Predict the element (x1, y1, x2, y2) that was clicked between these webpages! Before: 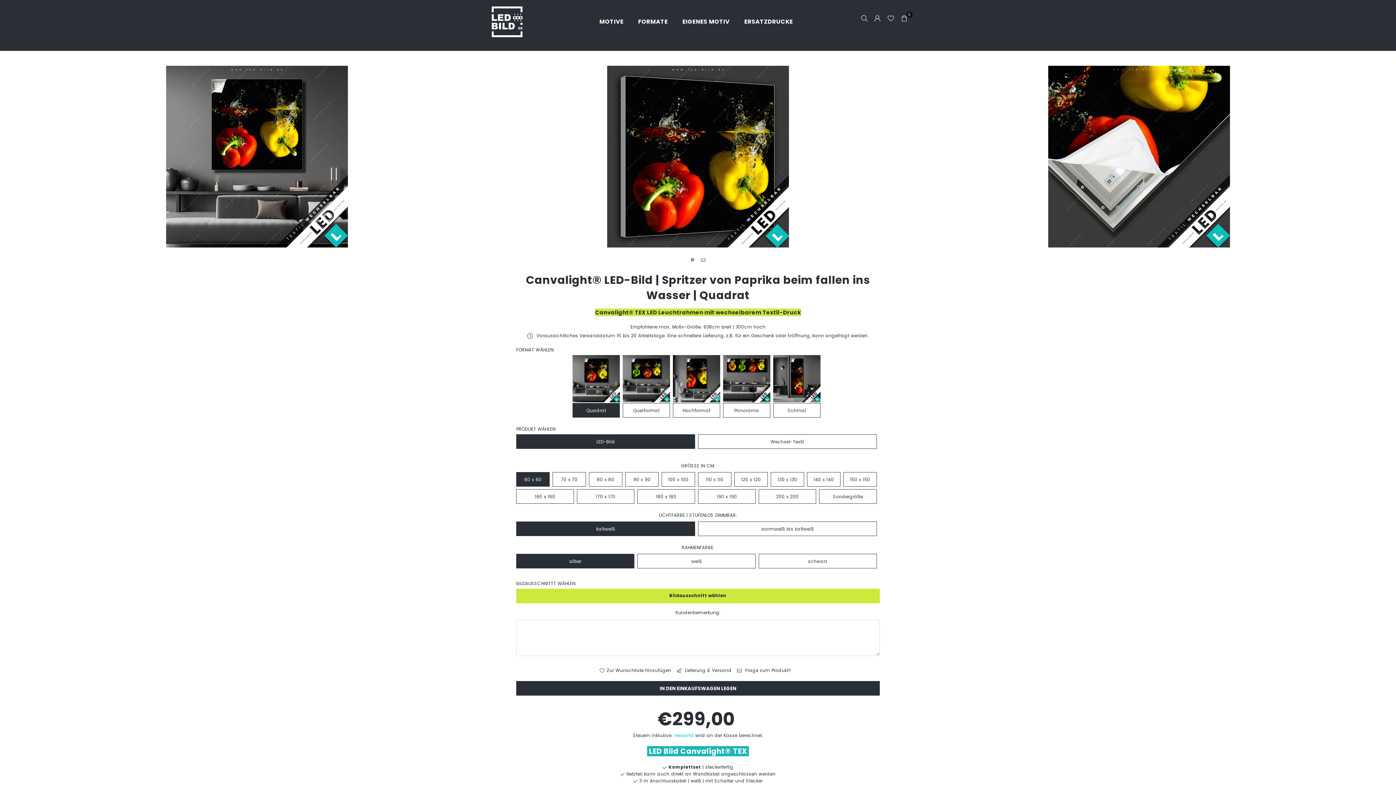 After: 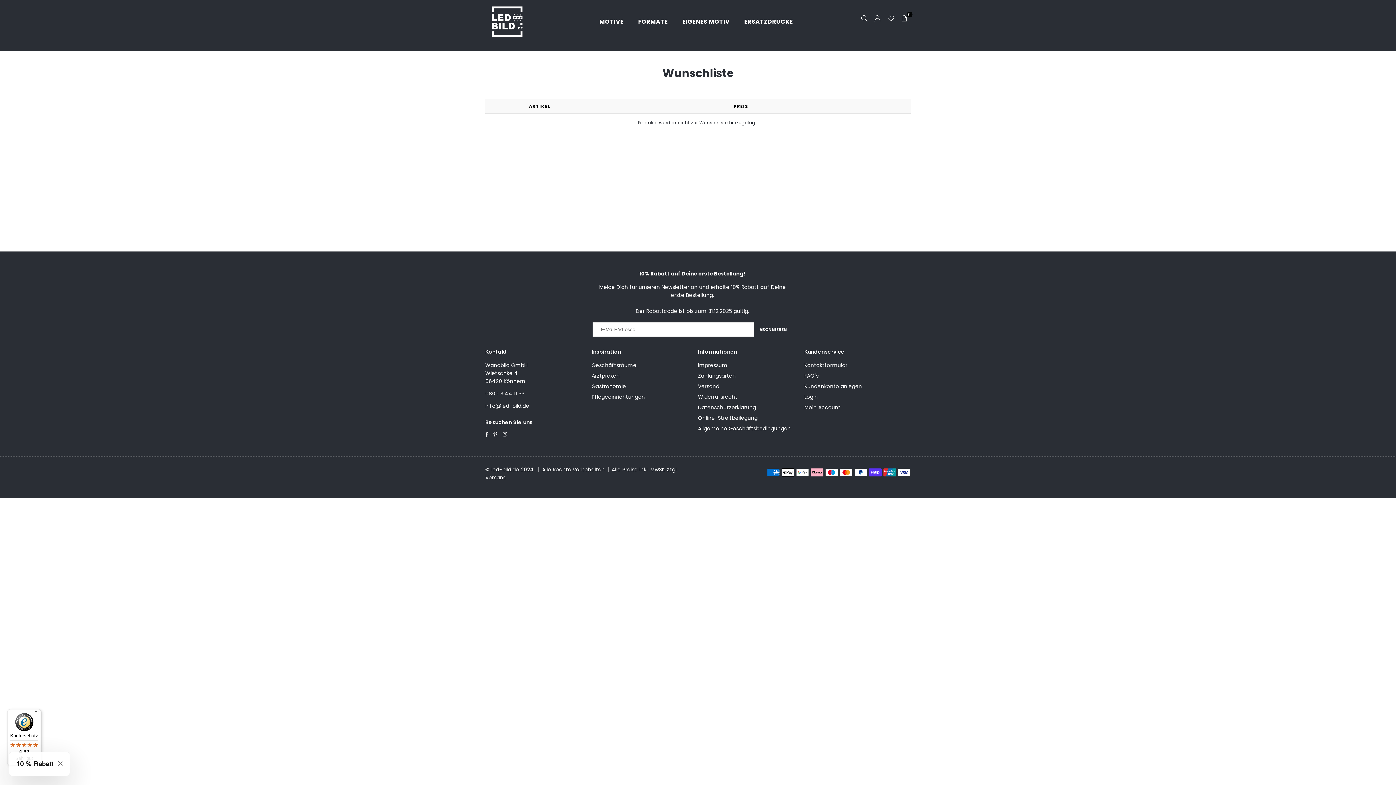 Action: bbox: (884, 11, 897, 24)